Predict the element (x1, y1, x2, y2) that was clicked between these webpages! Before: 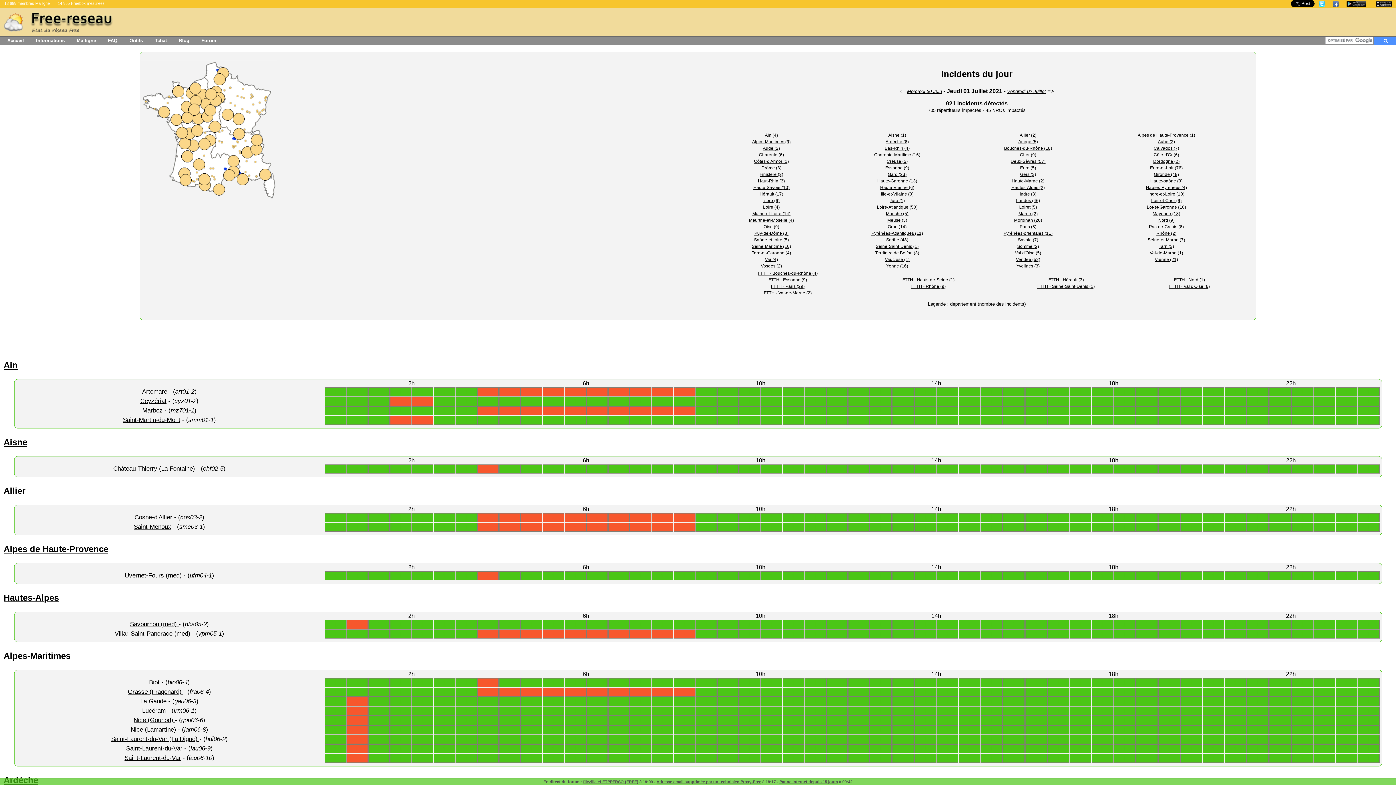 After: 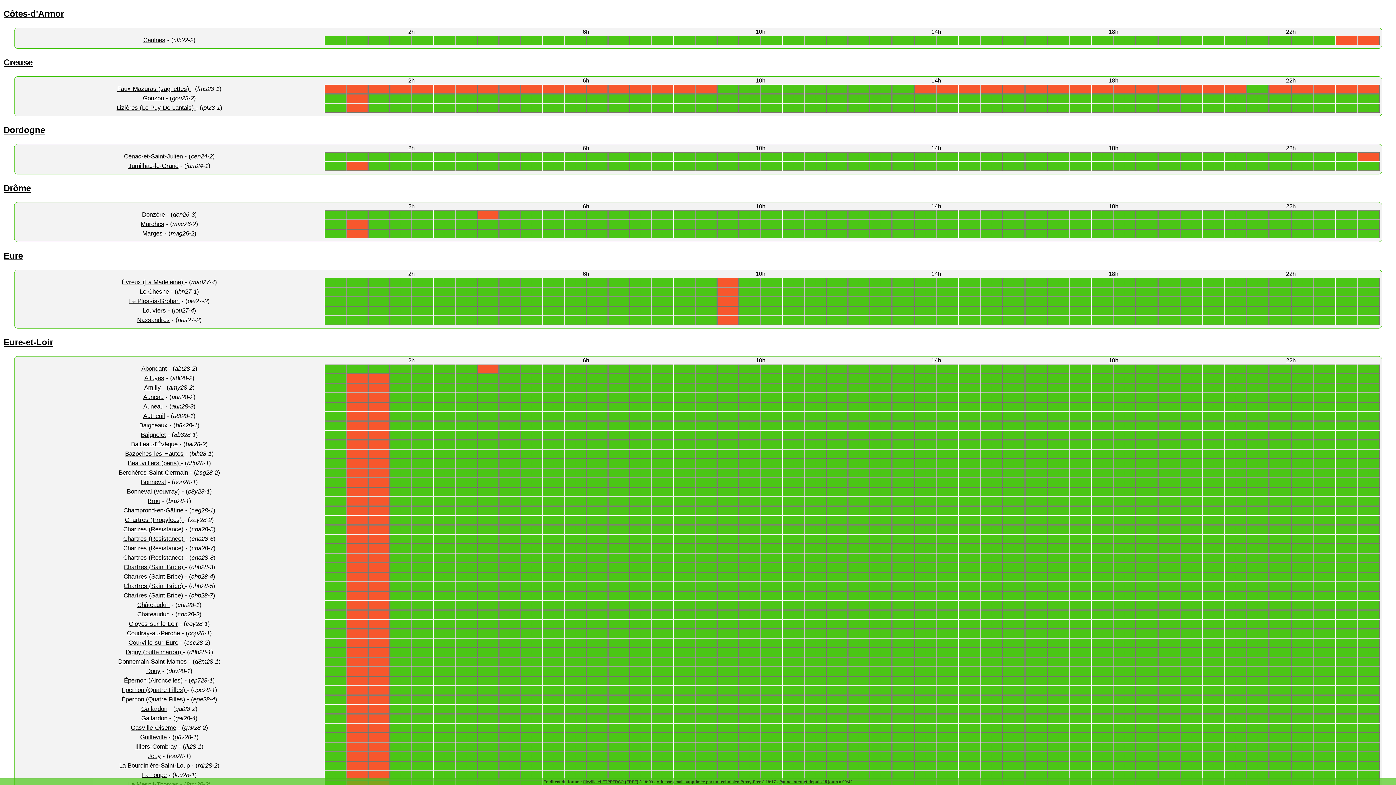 Action: label: Côtes-d'Armor (1) bbox: (754, 158, 789, 164)